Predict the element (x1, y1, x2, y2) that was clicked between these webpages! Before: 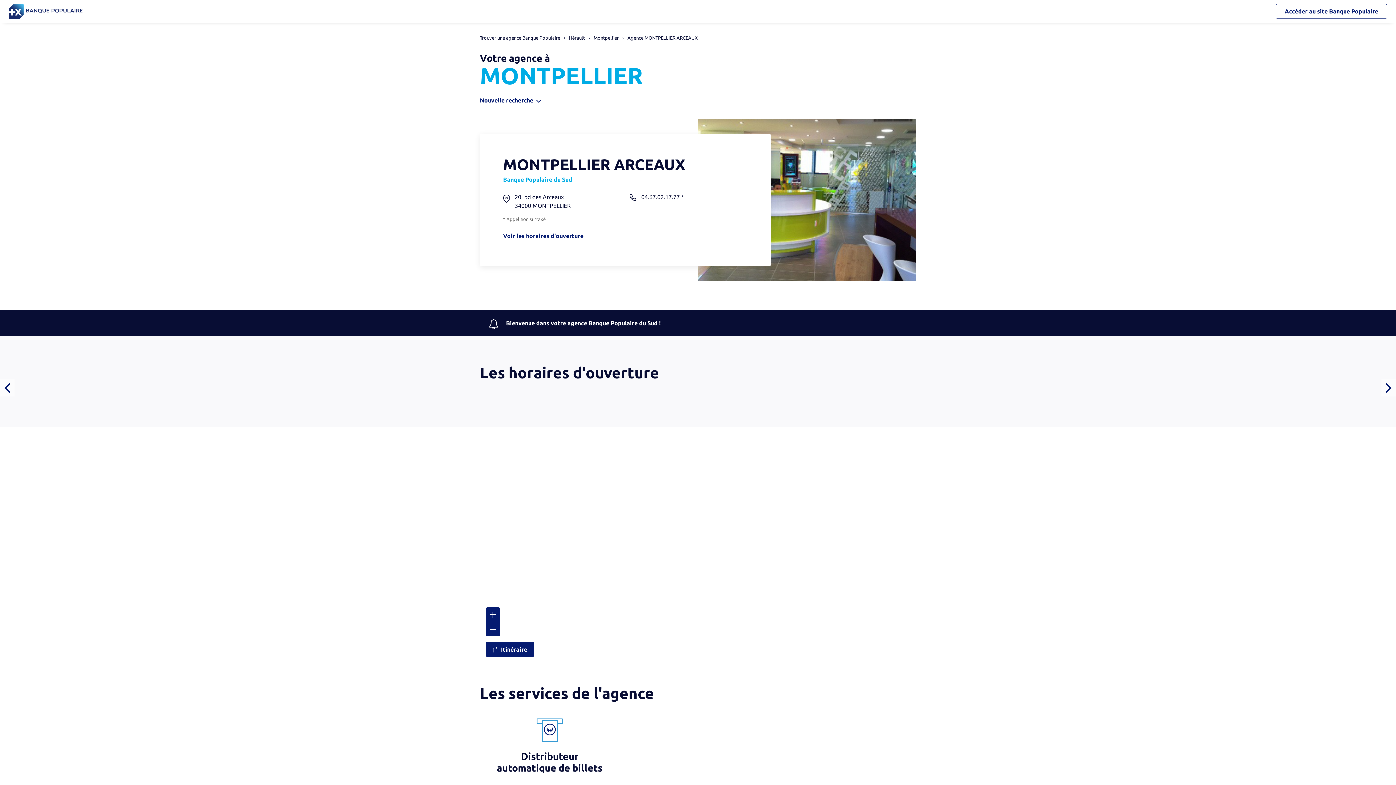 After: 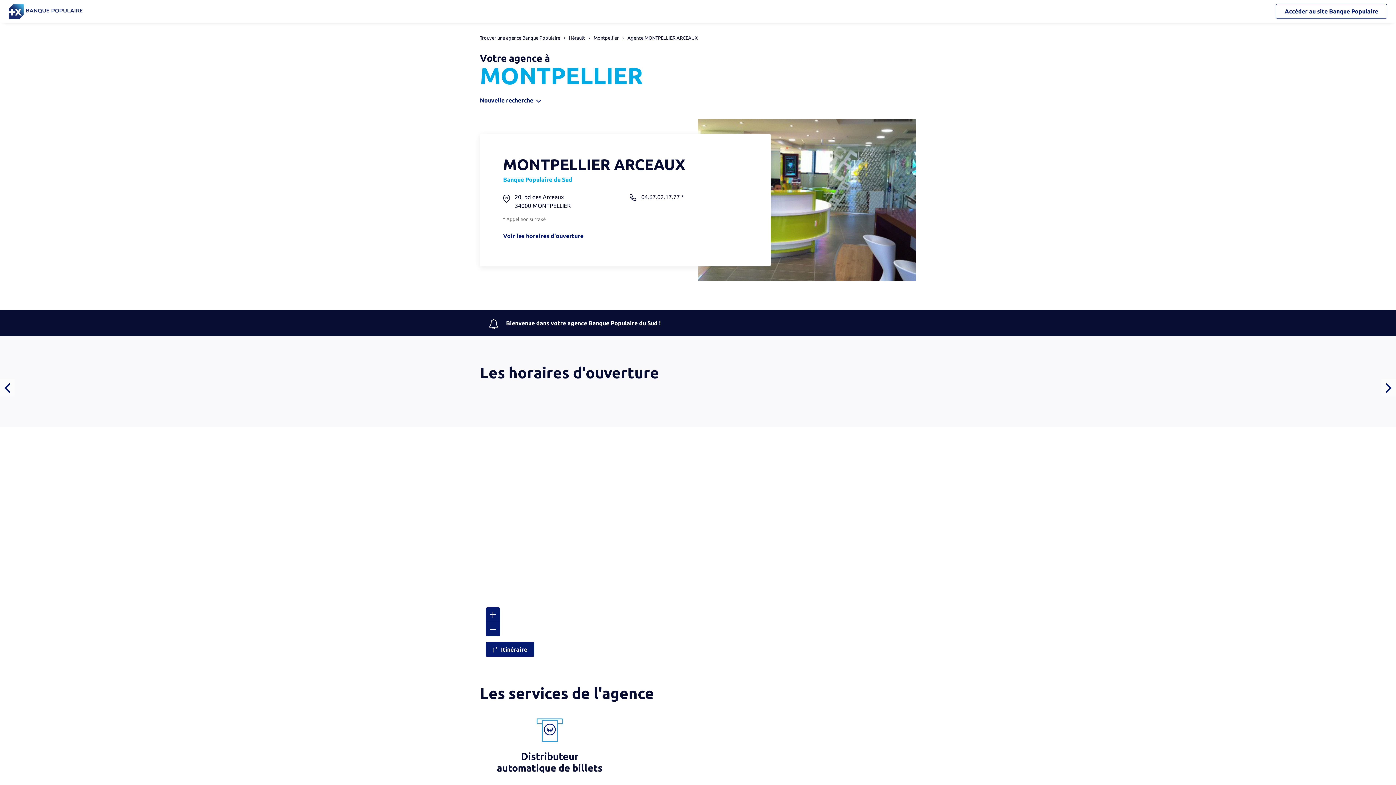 Action: bbox: (485, 607, 500, 622)